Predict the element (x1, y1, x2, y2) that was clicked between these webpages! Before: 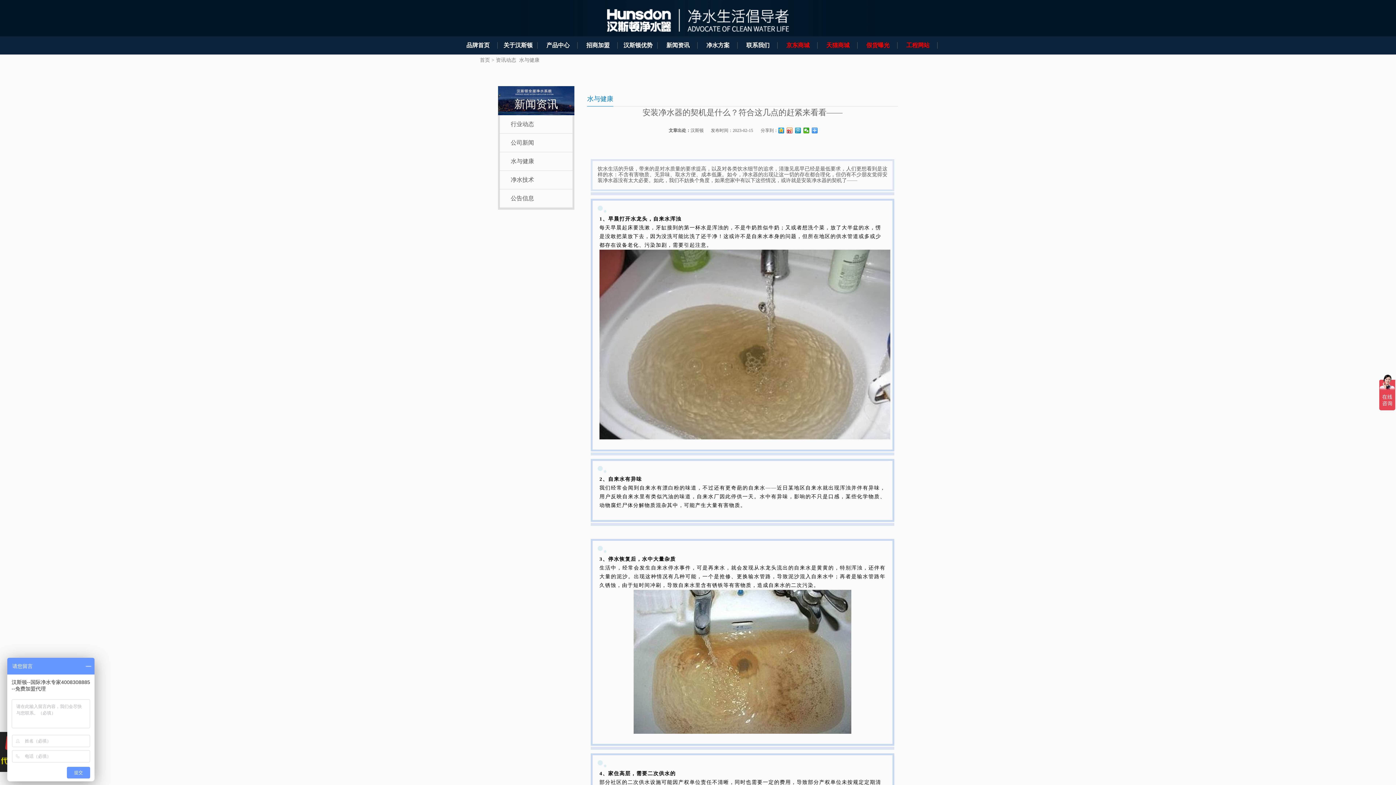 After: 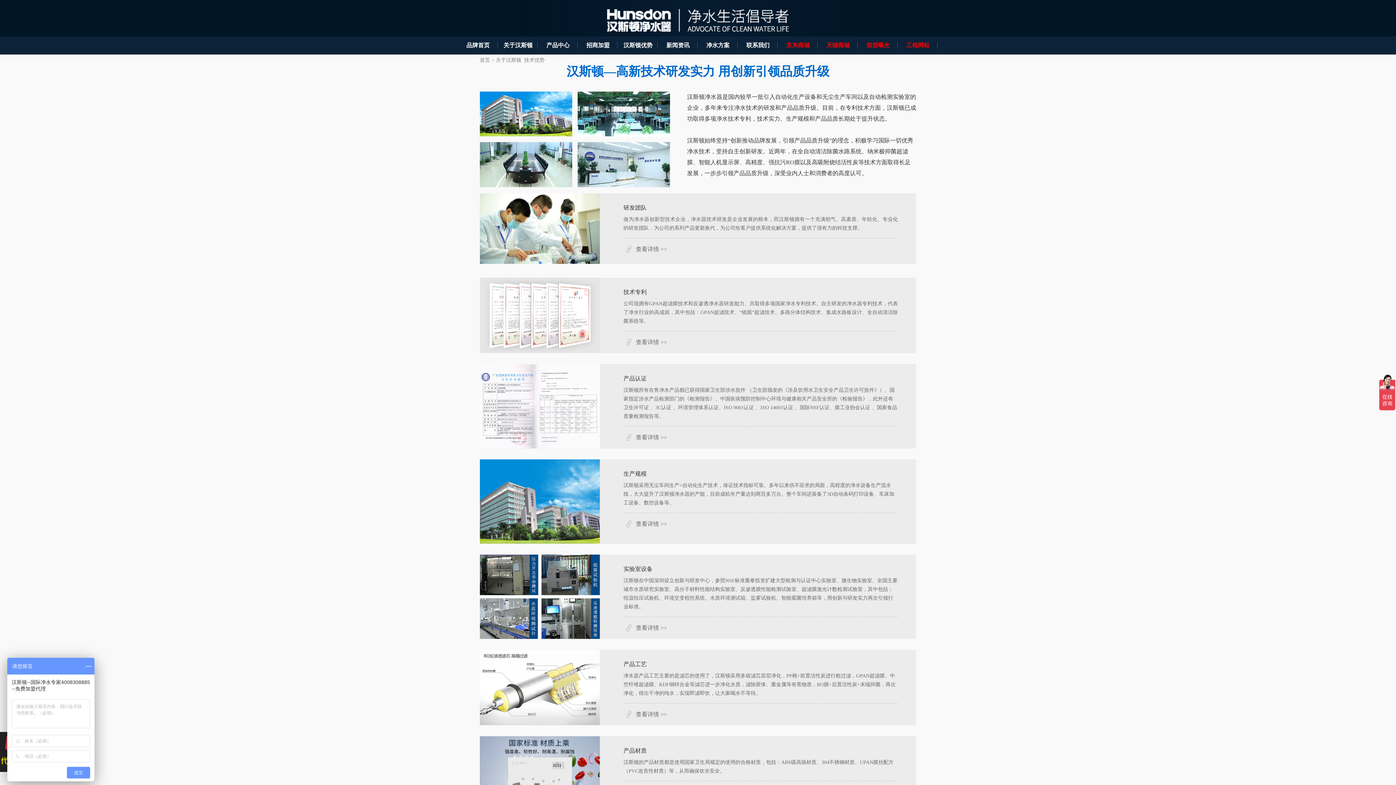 Action: label: 汉斯顿优势 bbox: (623, 42, 652, 48)